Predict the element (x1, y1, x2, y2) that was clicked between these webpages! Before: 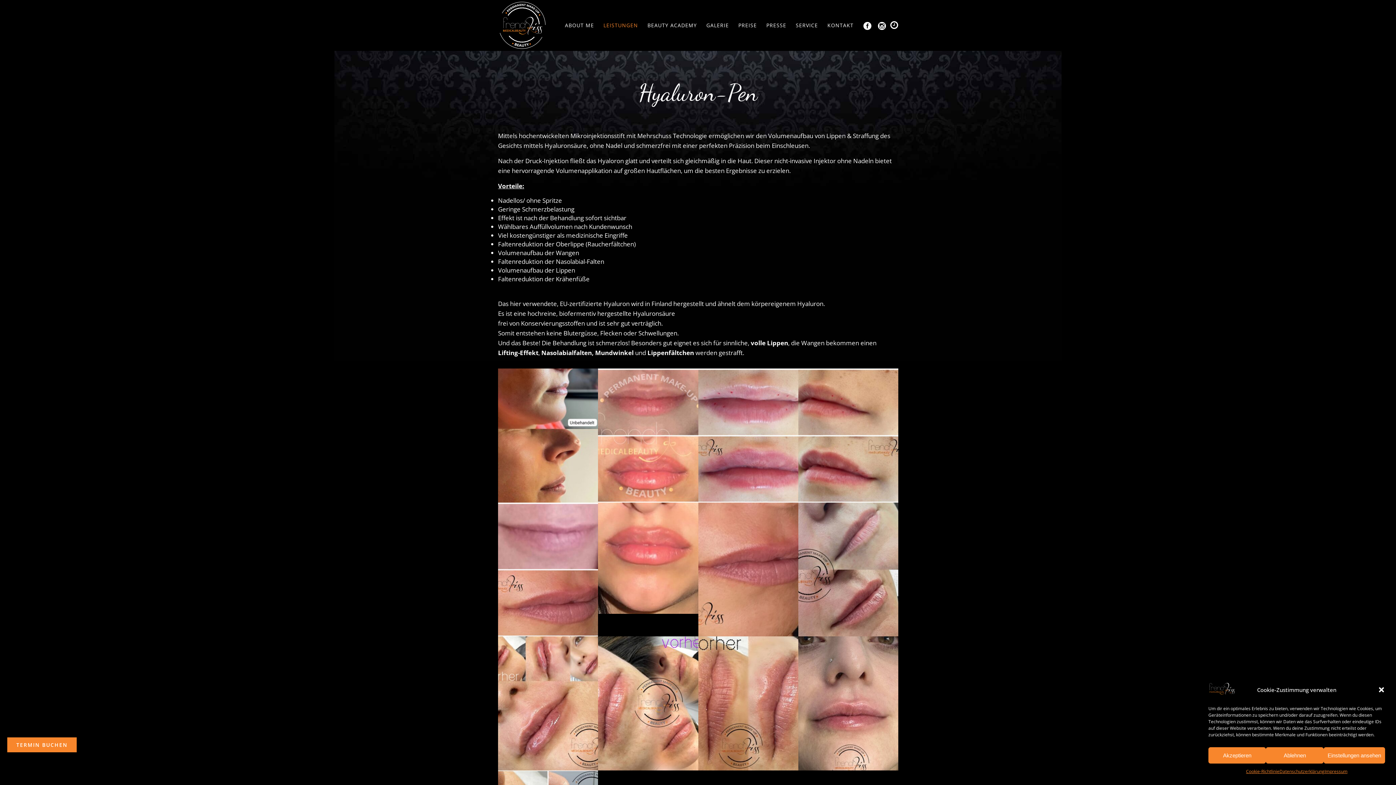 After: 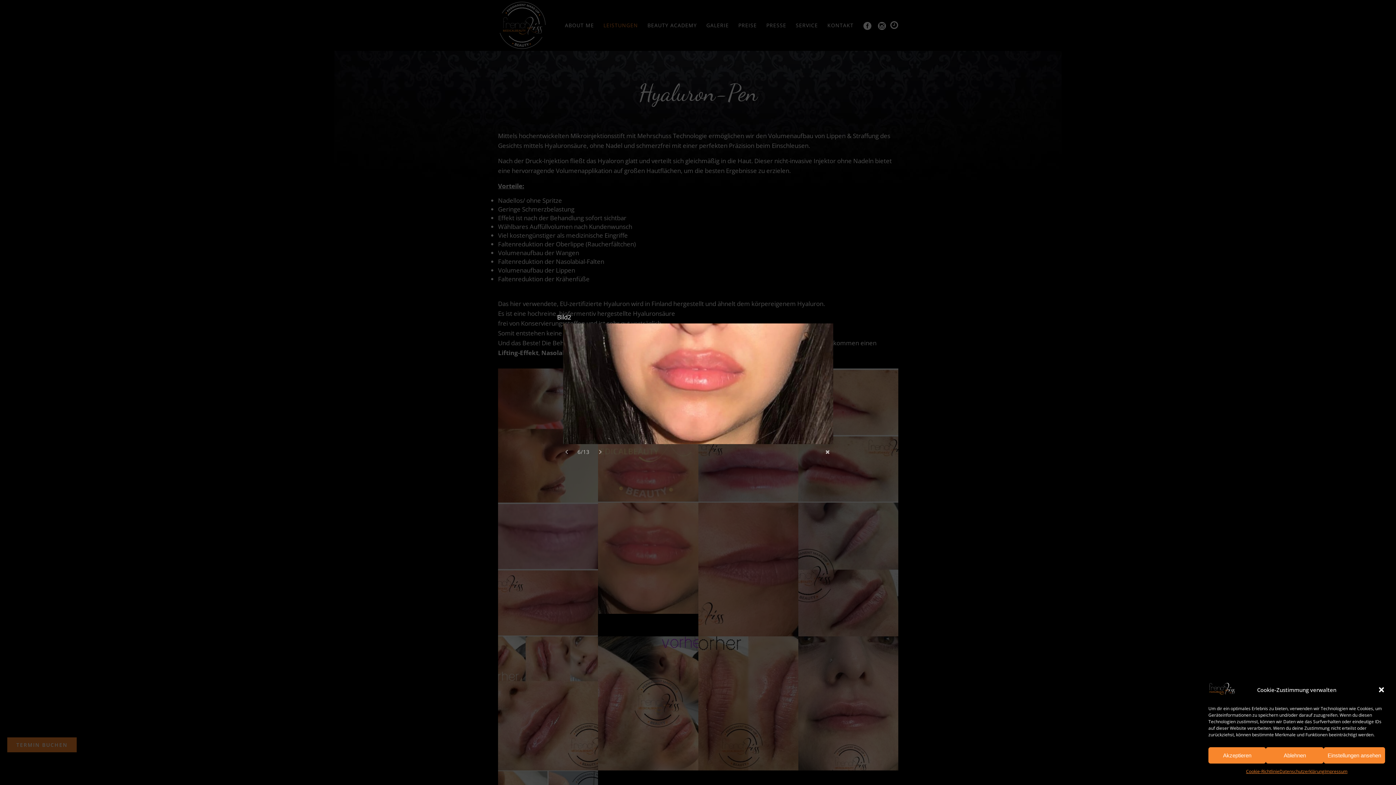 Action: bbox: (597, 502, 698, 614)